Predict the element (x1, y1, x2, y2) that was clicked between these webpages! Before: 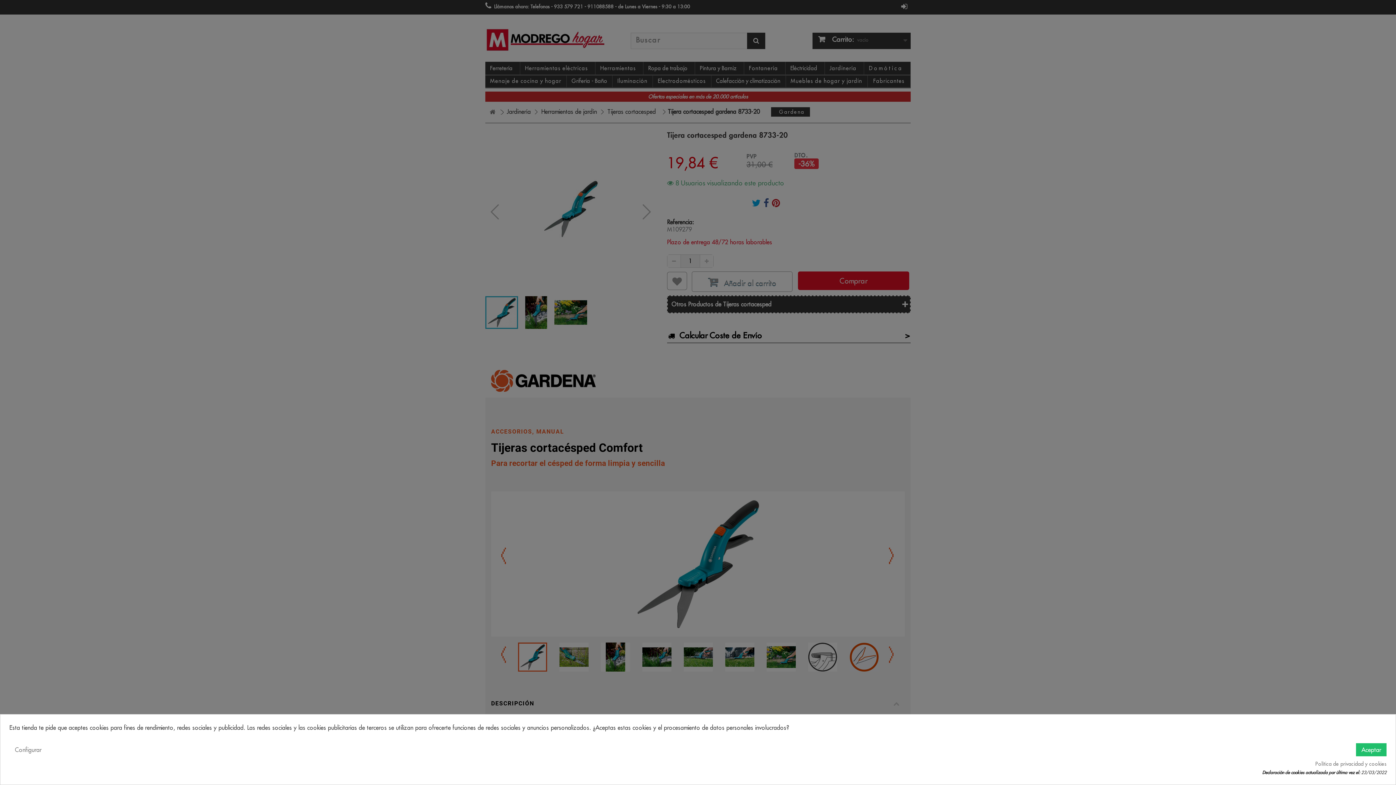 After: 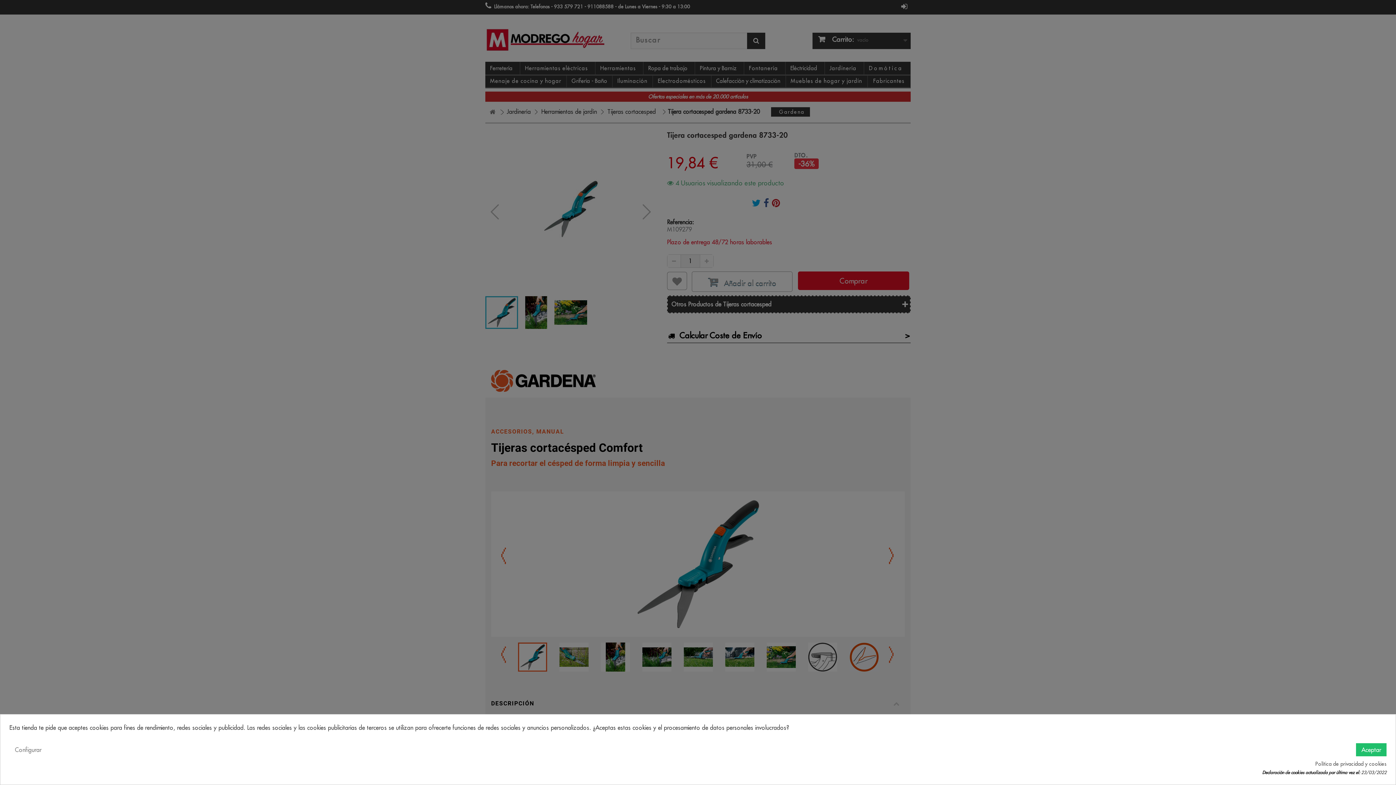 Action: label: Política de privacidad y cookies bbox: (1315, 761, 1386, 767)